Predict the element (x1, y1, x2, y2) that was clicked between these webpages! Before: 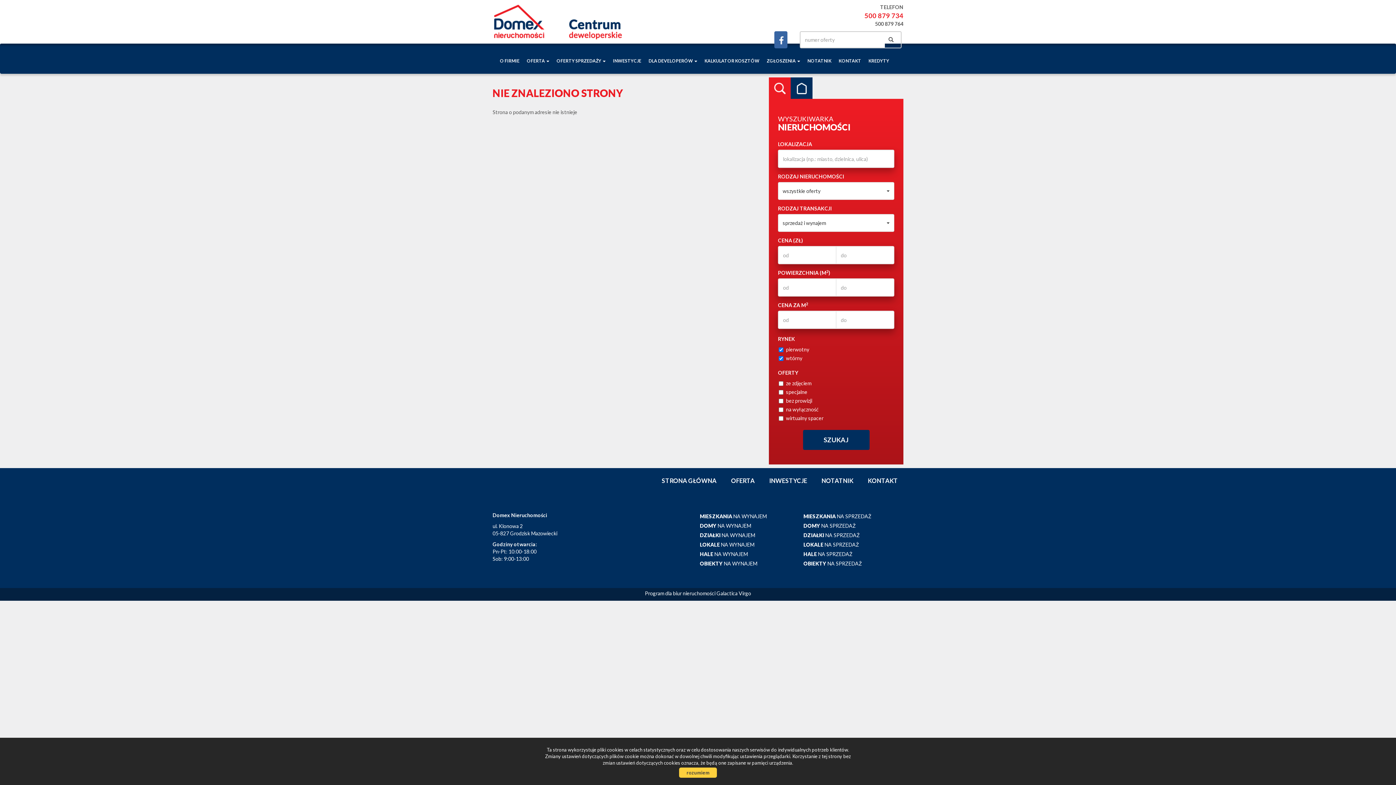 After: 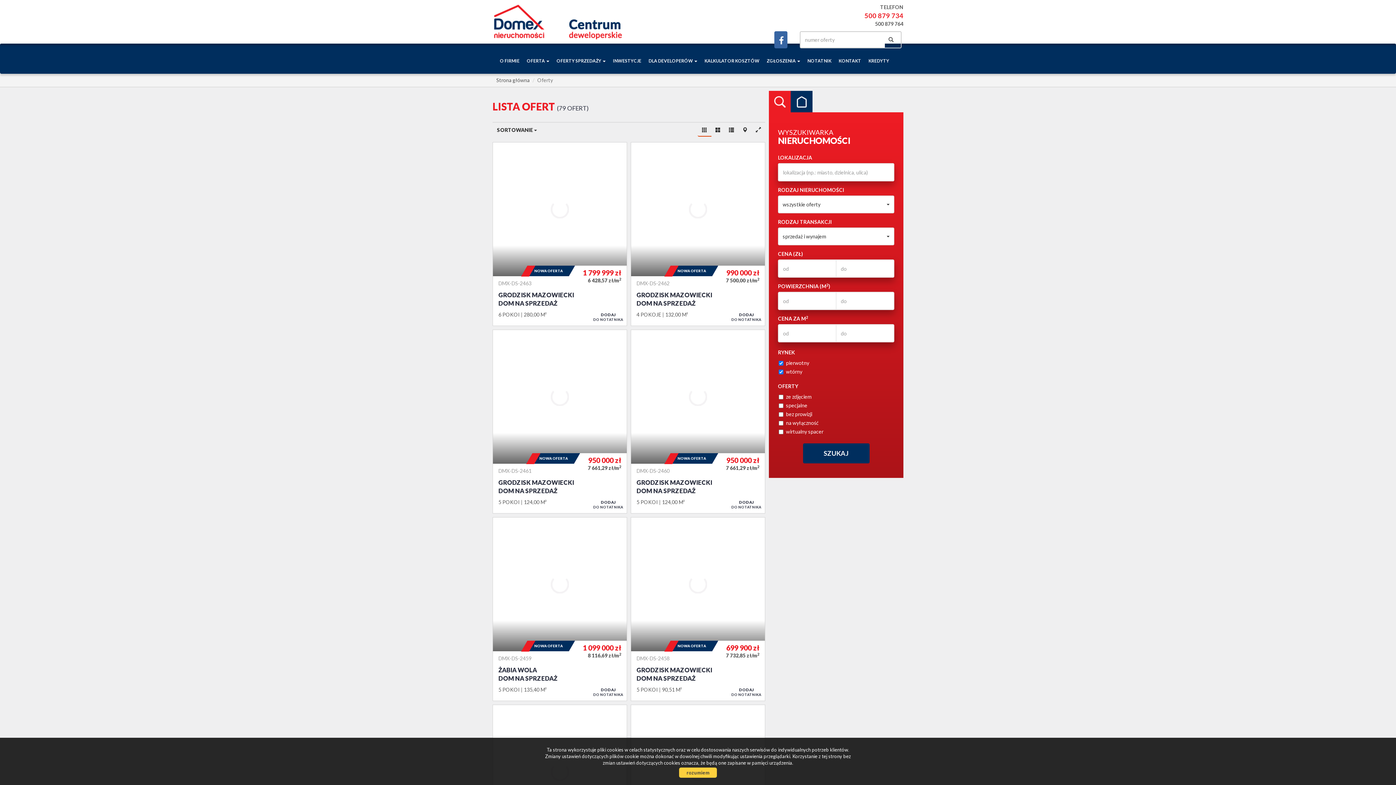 Action: bbox: (885, 34, 896, 45)